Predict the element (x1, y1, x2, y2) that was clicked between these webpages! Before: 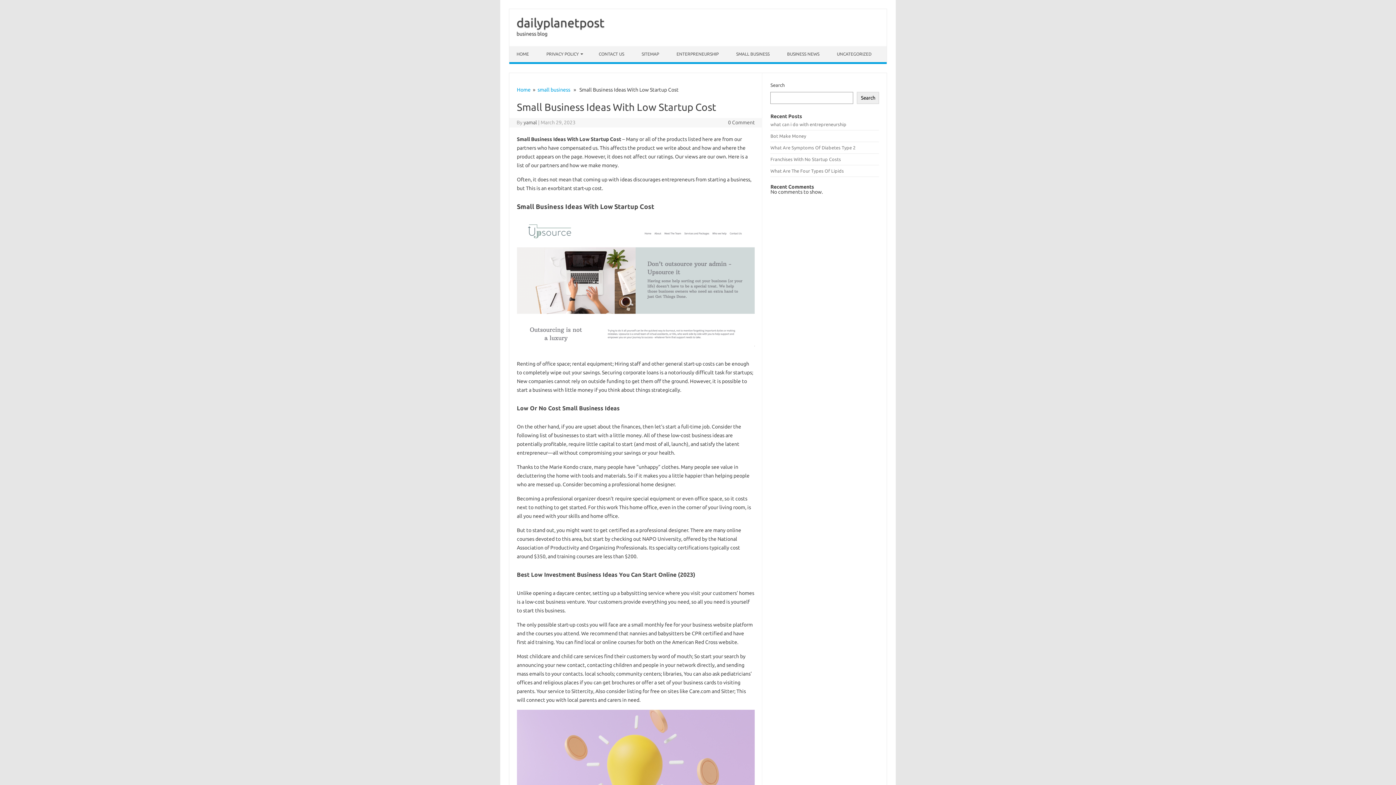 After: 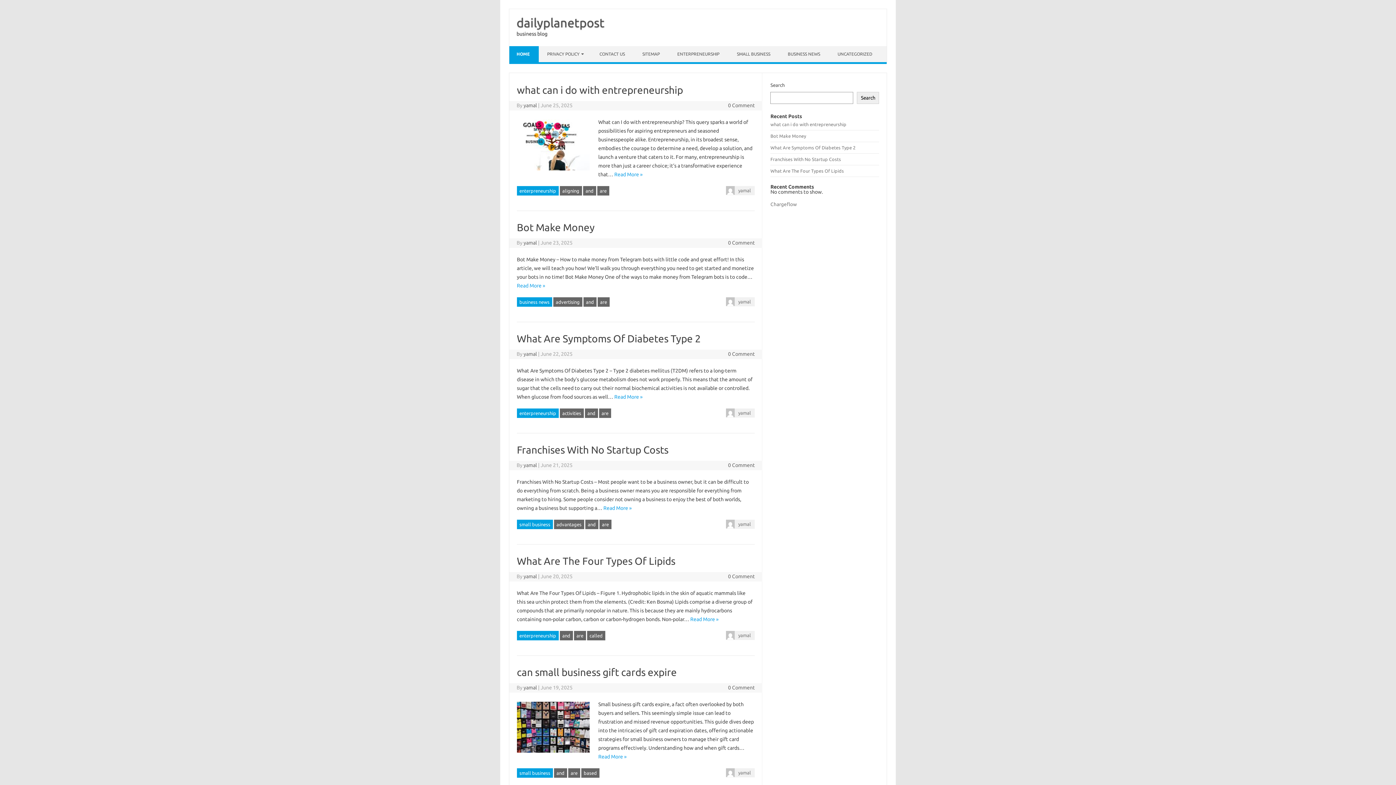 Action: bbox: (509, 46, 538, 62) label: HOME